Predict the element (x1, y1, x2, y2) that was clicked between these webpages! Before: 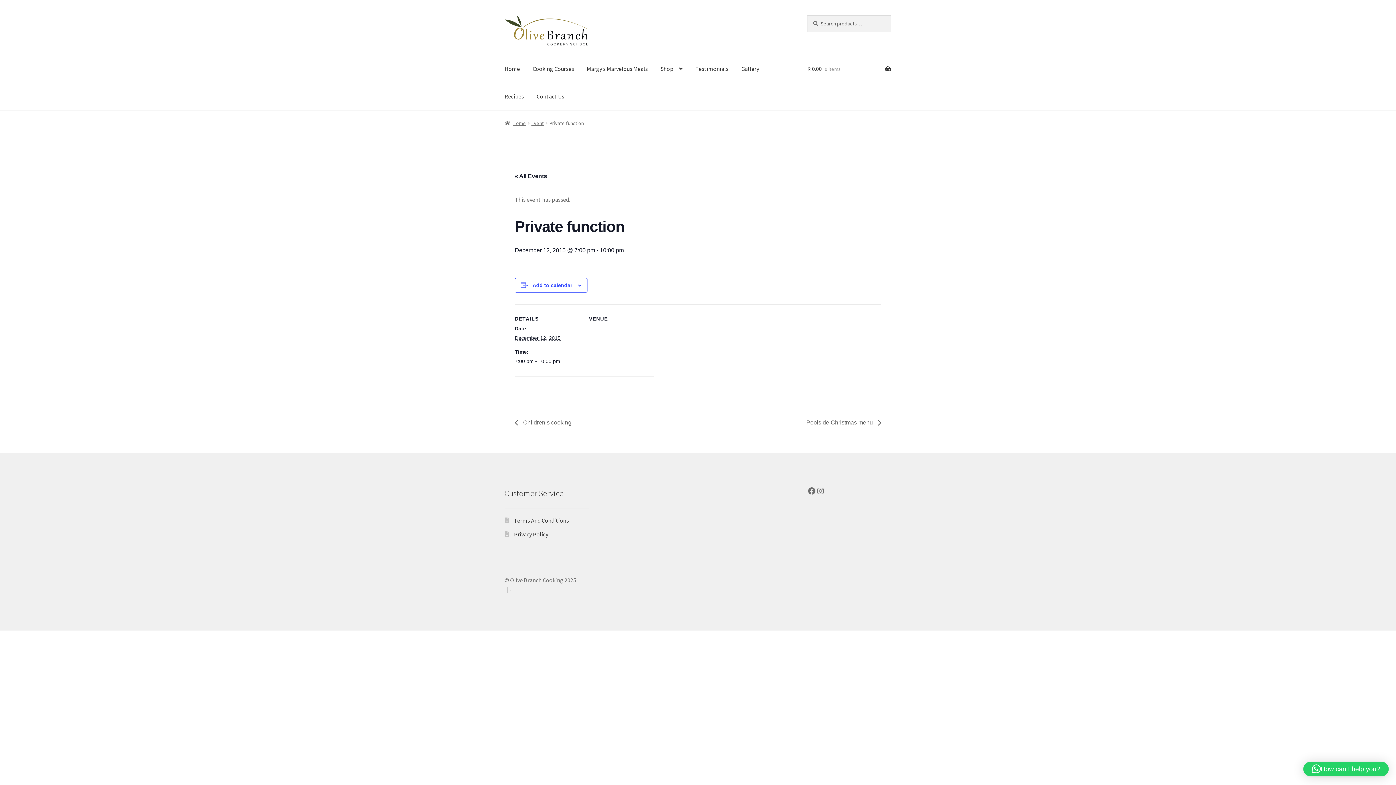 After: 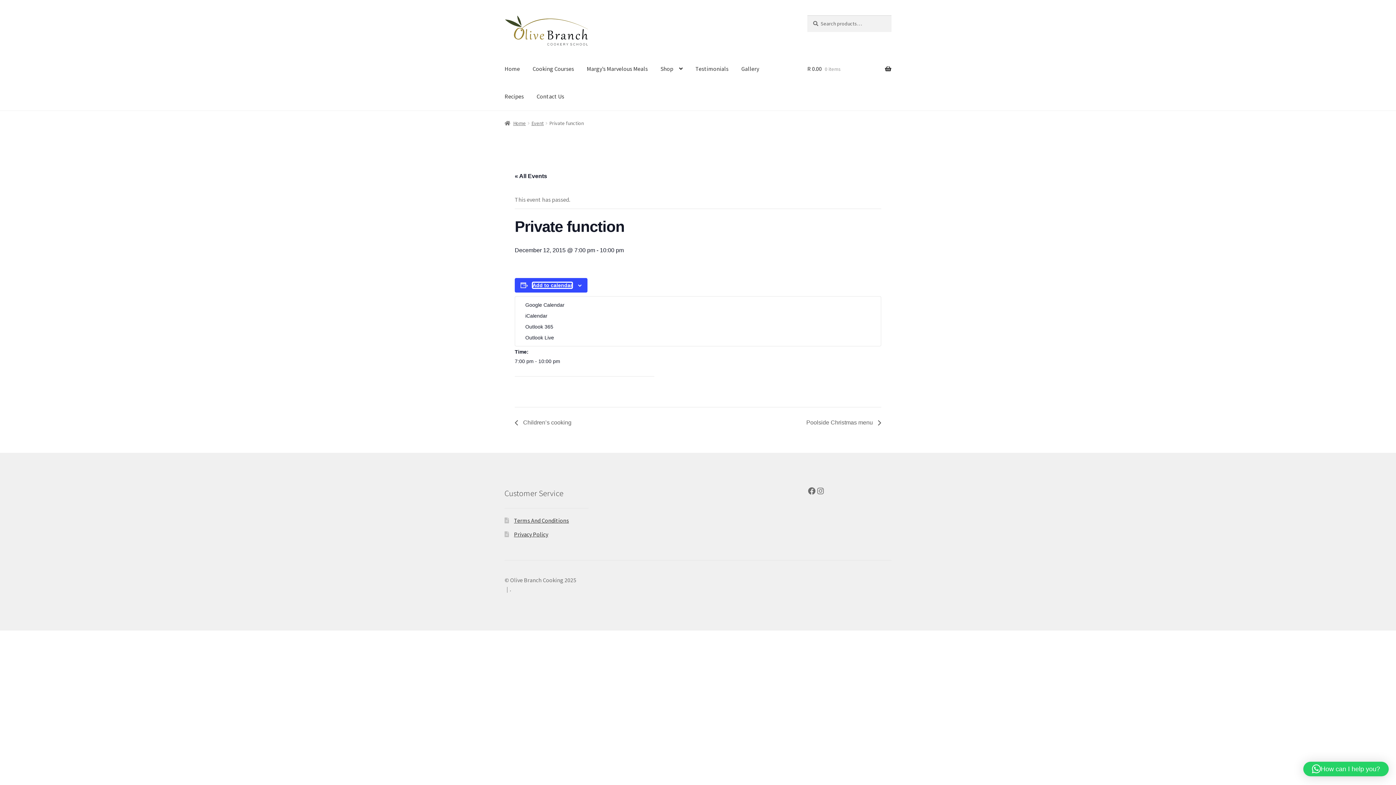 Action: label: View links to add events to your calendar bbox: (532, 282, 572, 288)